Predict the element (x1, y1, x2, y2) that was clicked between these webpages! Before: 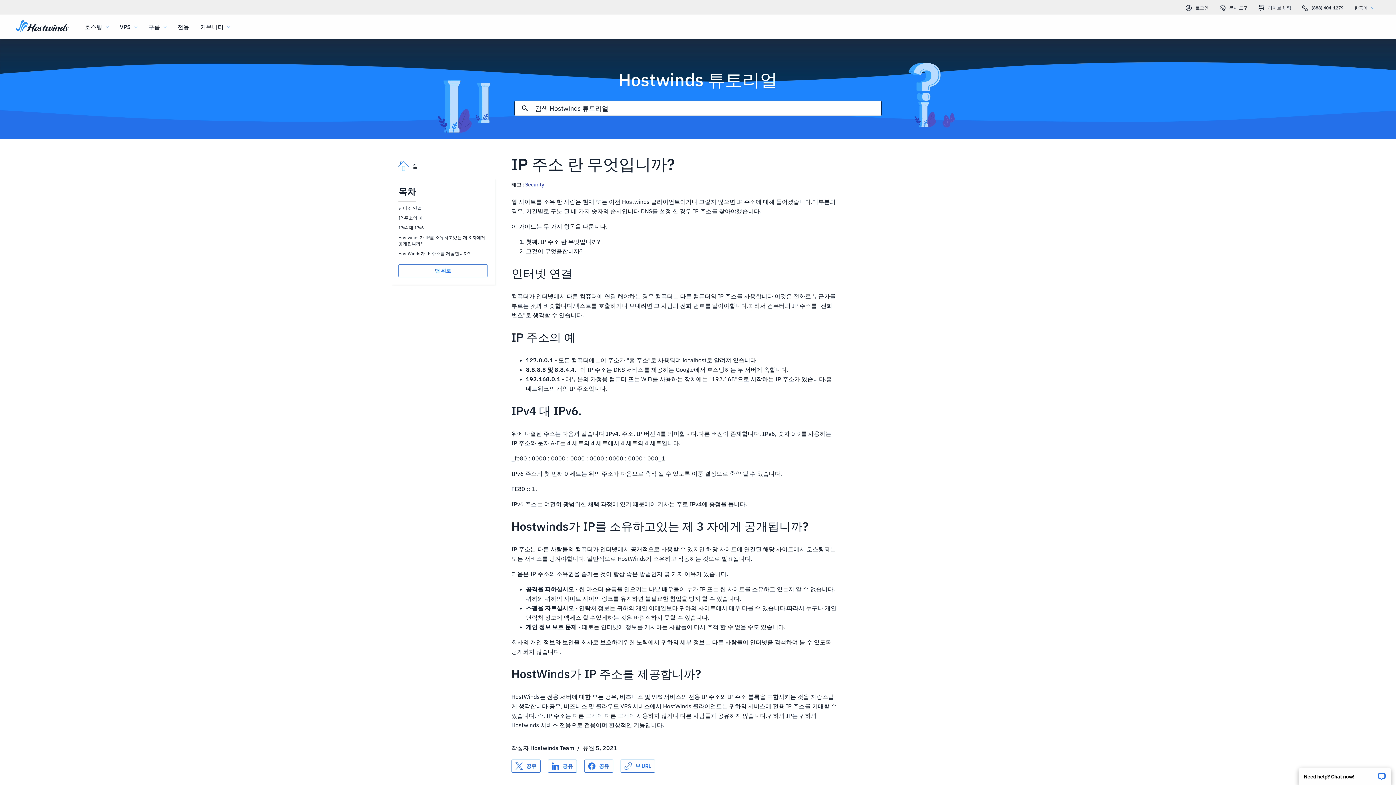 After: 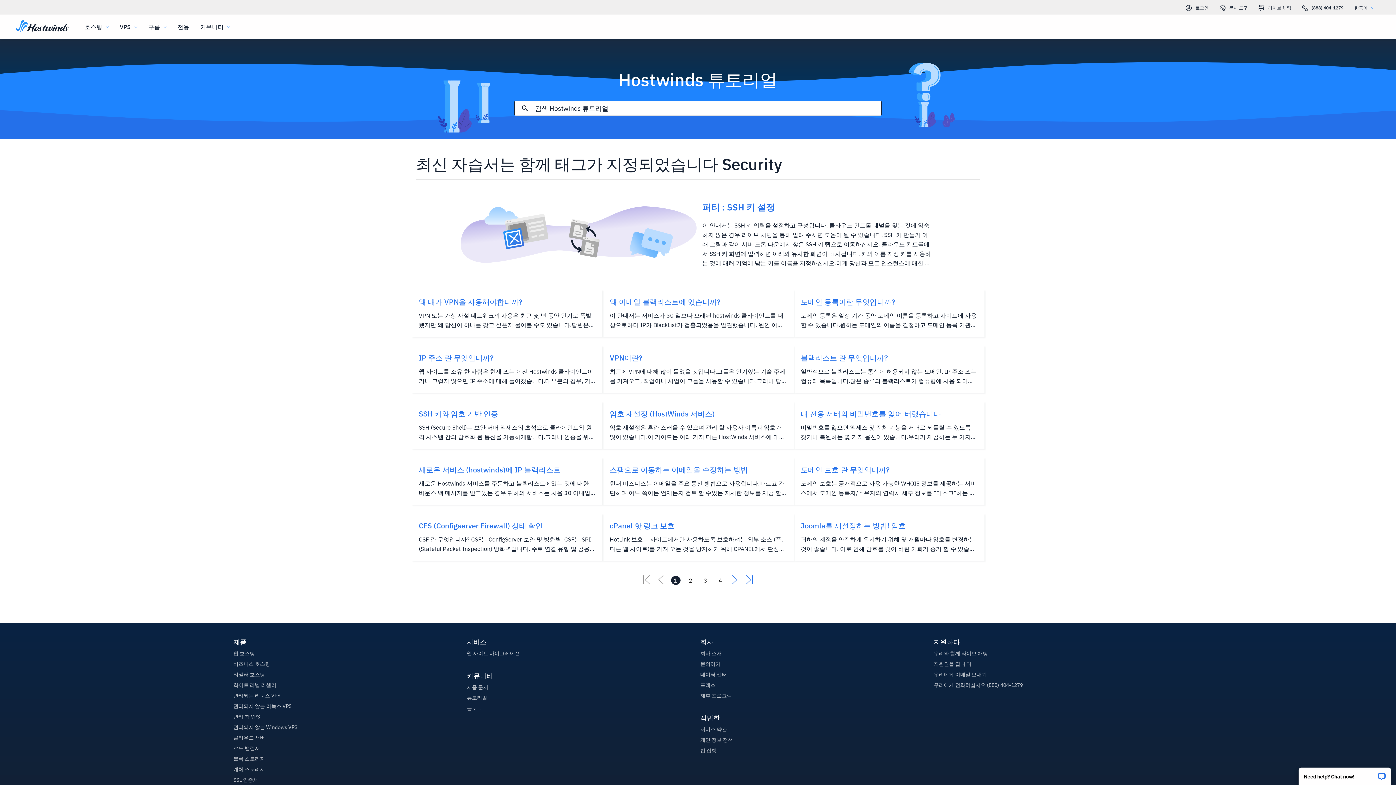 Action: bbox: (525, 181, 544, 188) label: Security